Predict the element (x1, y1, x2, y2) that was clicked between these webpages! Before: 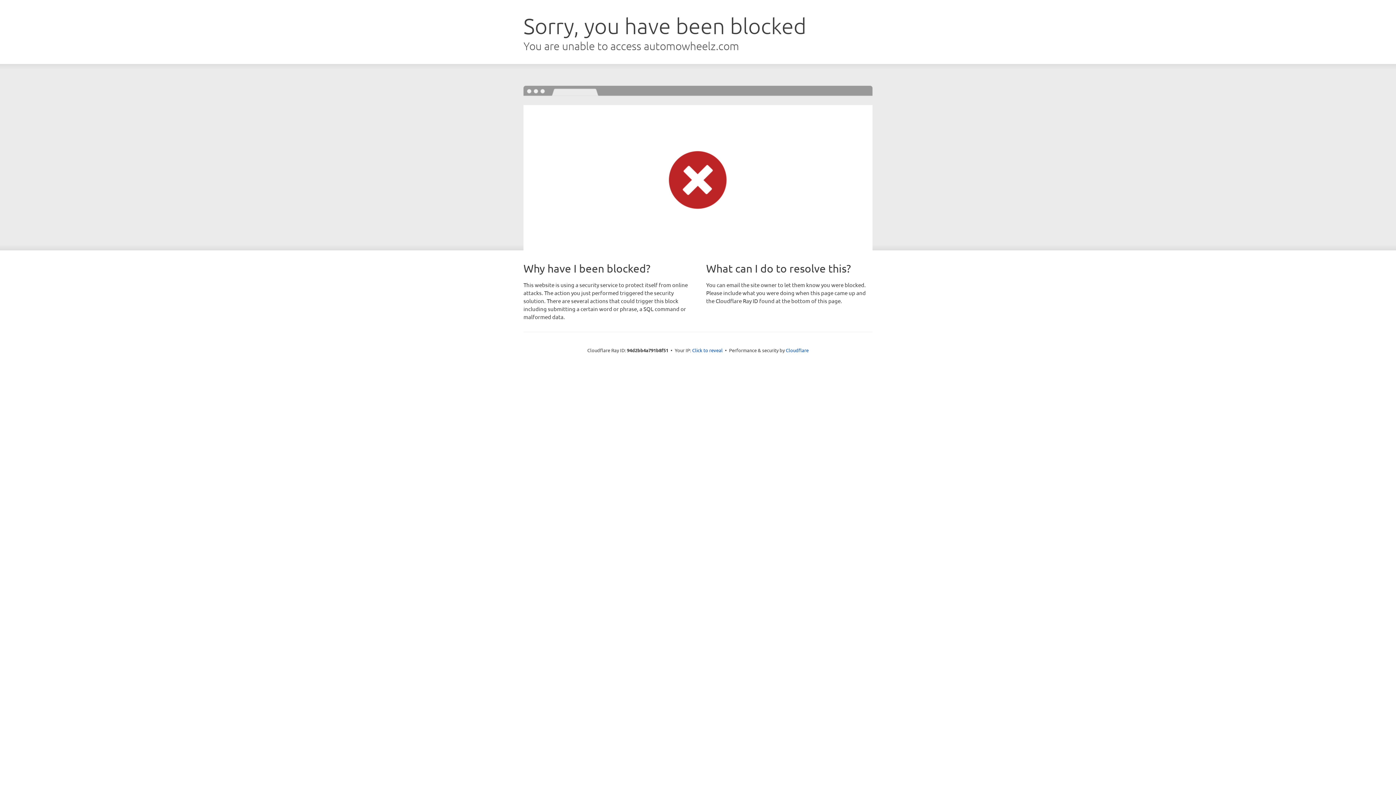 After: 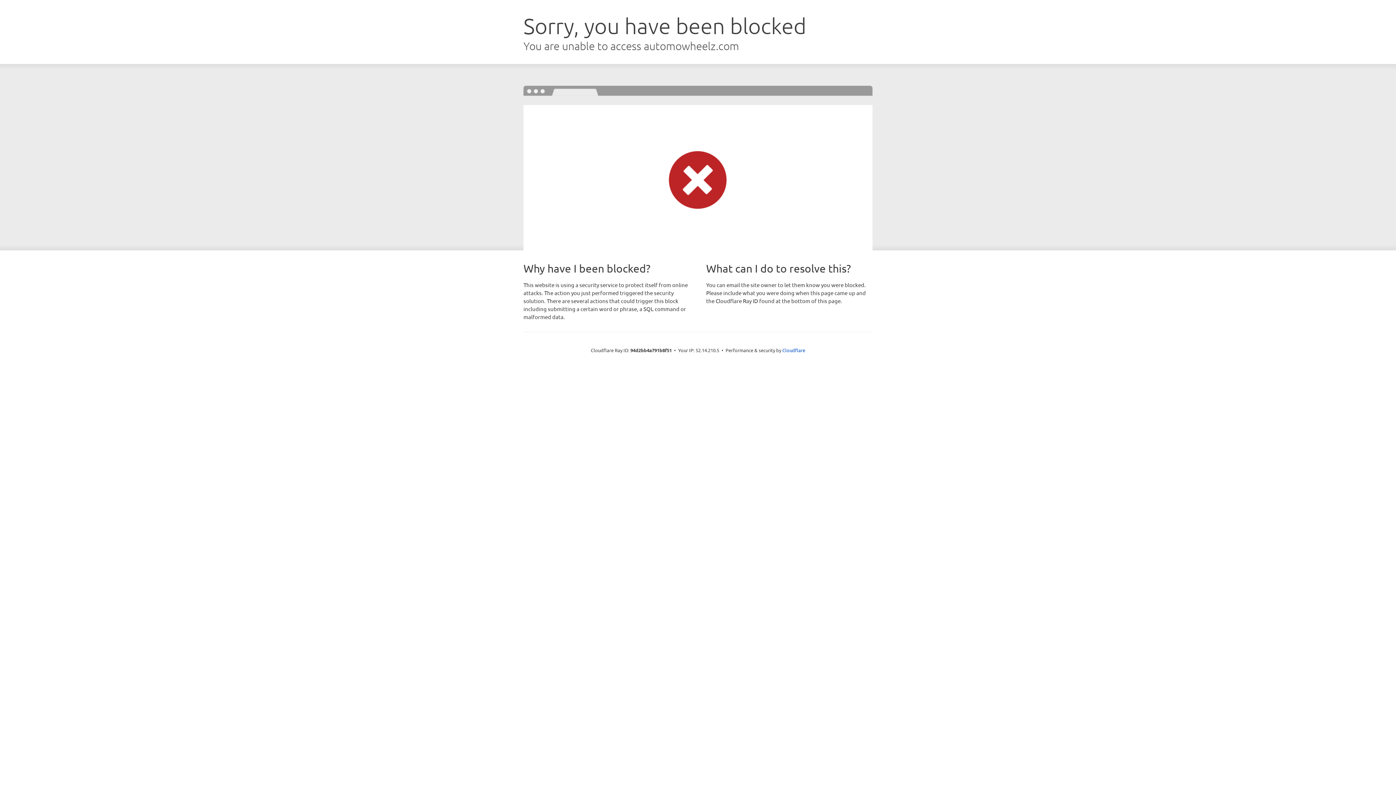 Action: label: Click to reveal bbox: (692, 346, 722, 353)